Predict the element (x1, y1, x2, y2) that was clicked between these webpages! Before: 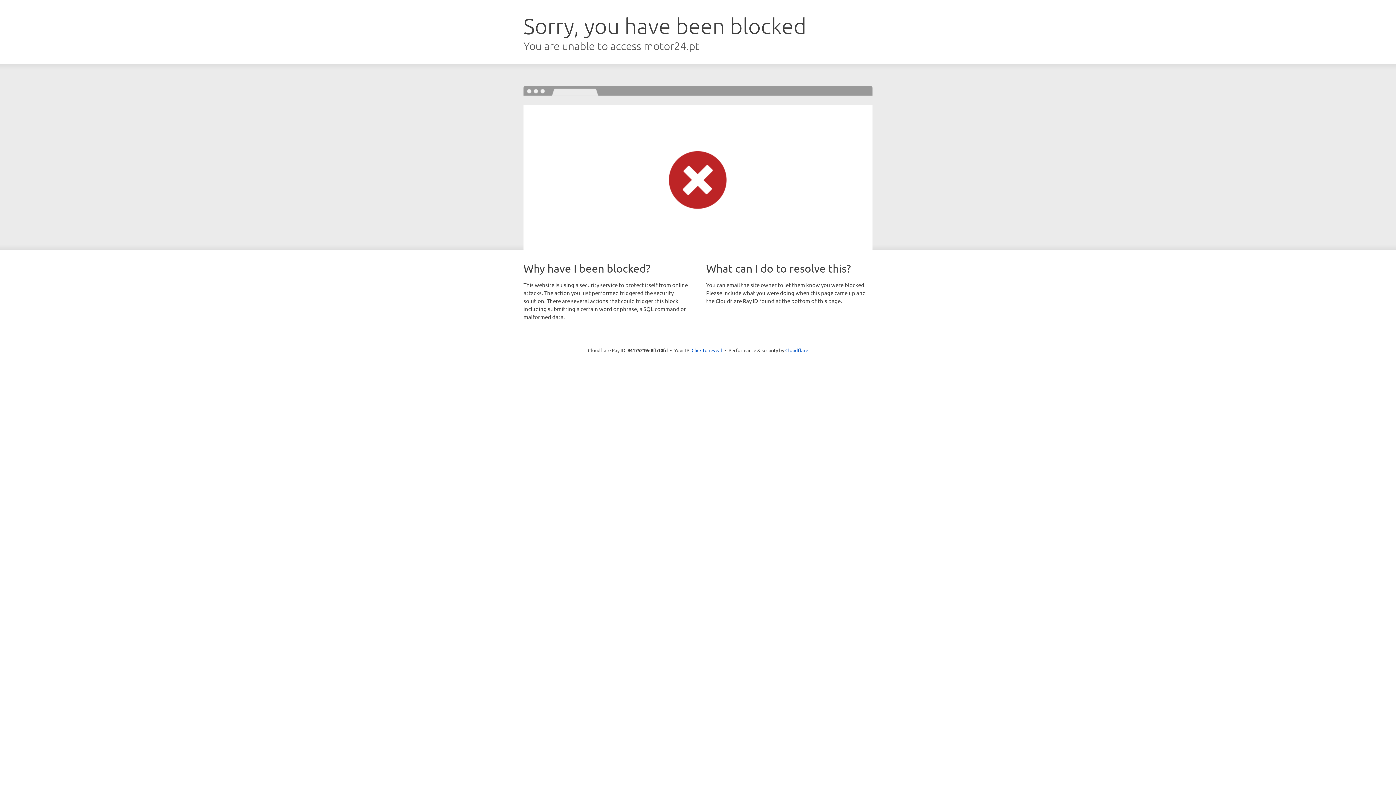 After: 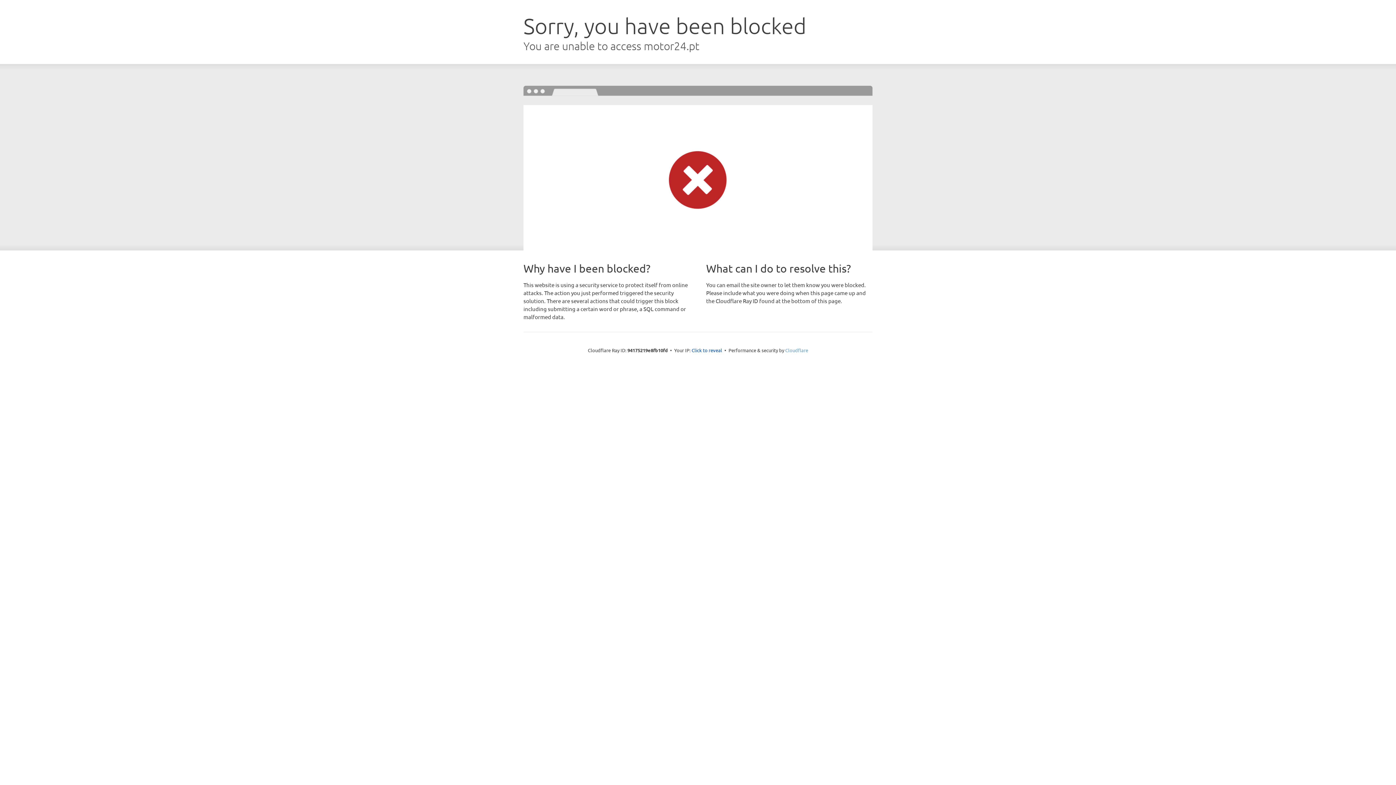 Action: bbox: (785, 347, 808, 353) label: Cloudflare